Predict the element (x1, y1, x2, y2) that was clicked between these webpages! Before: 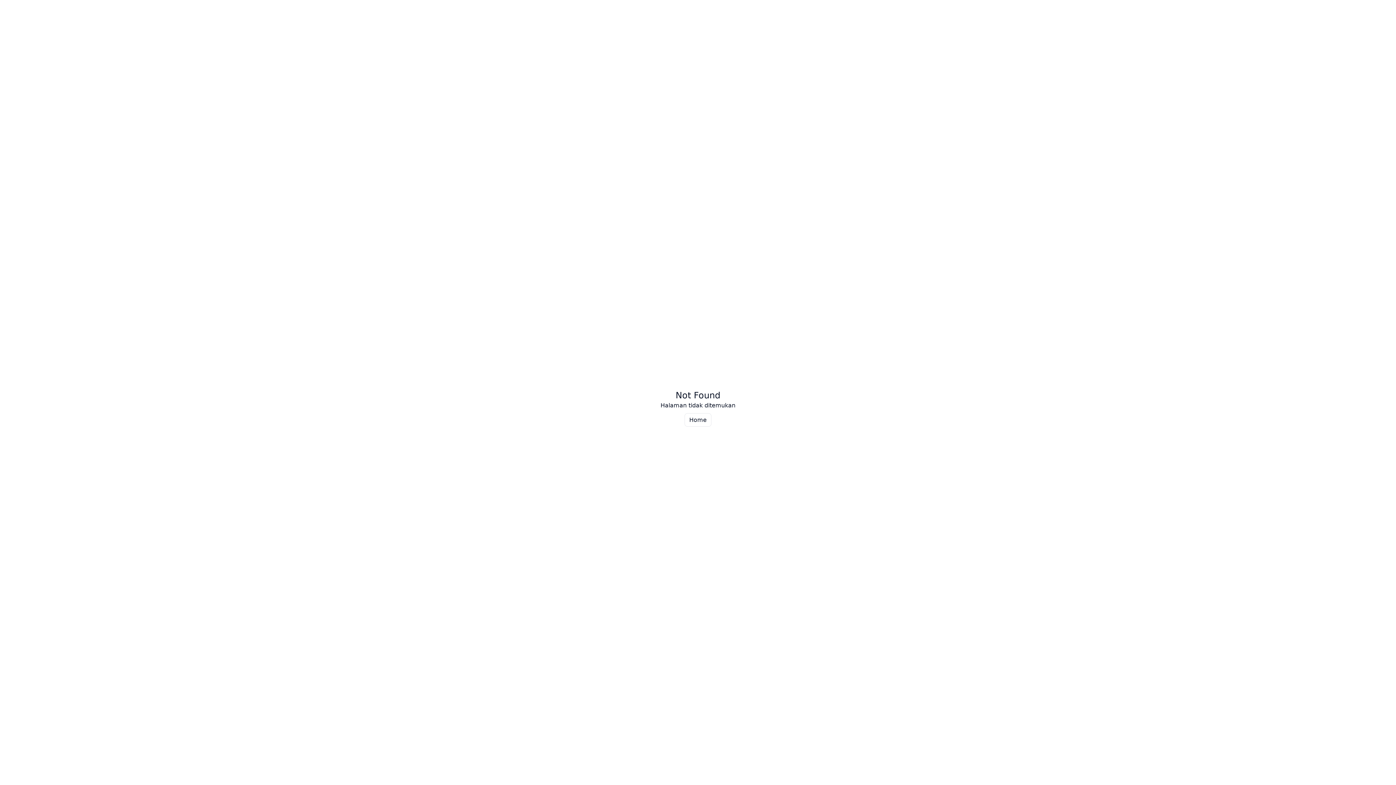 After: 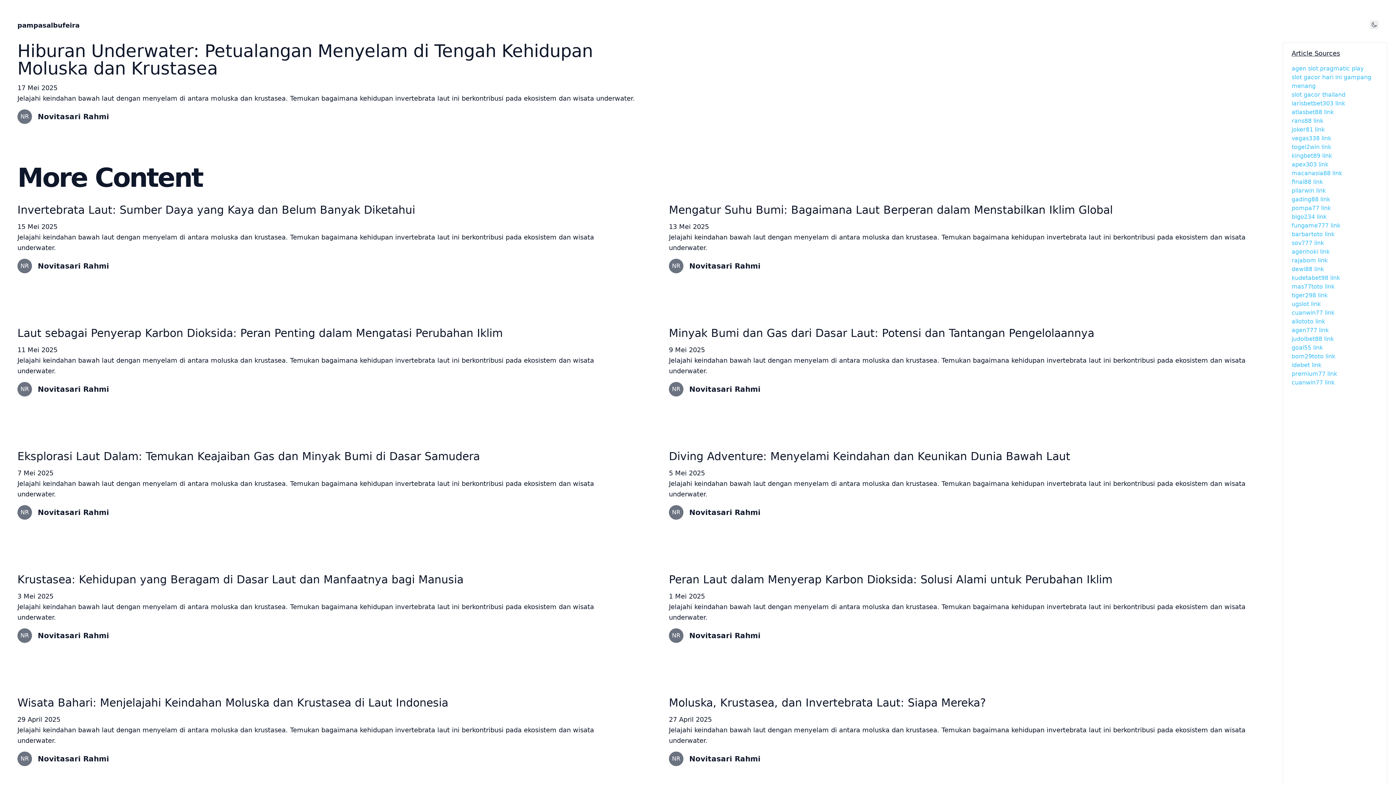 Action: label: Home bbox: (684, 413, 711, 426)